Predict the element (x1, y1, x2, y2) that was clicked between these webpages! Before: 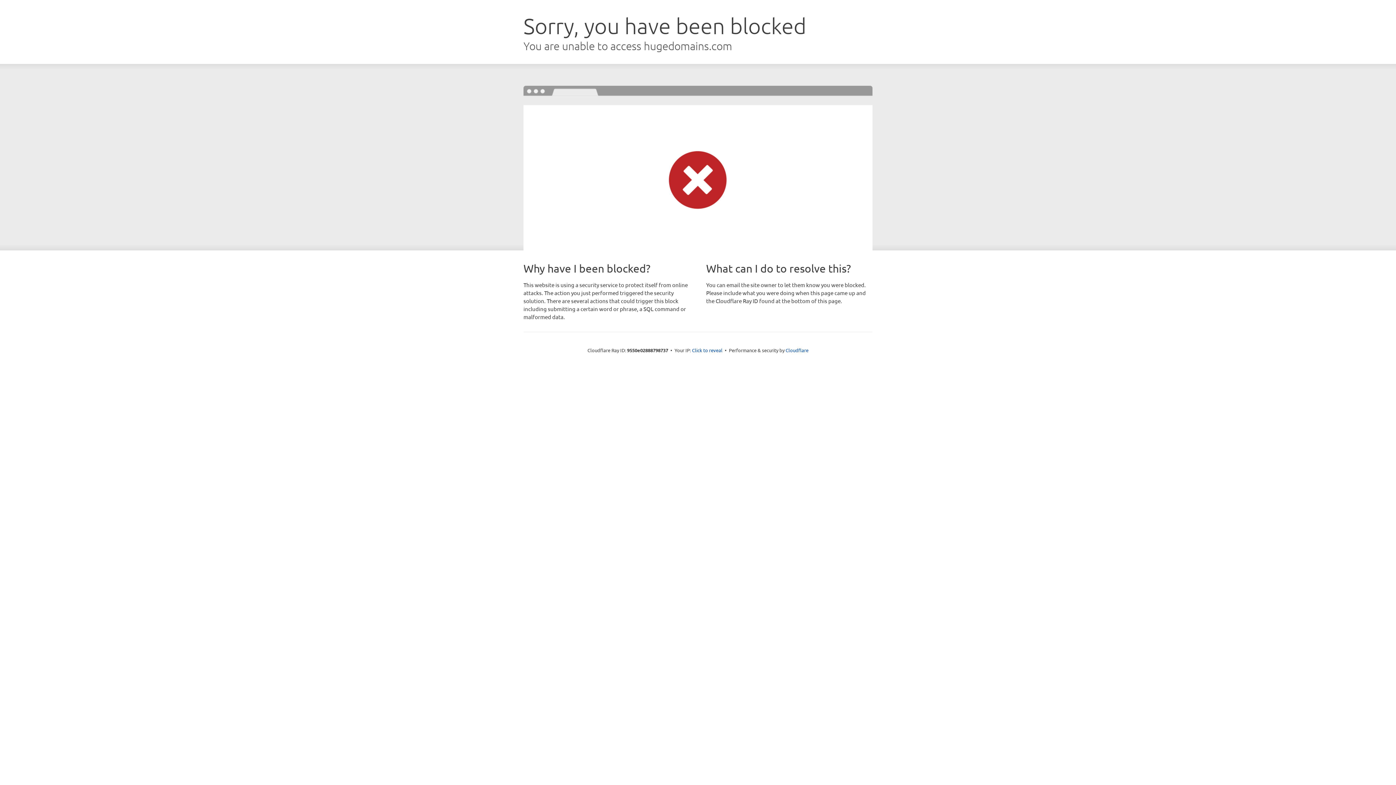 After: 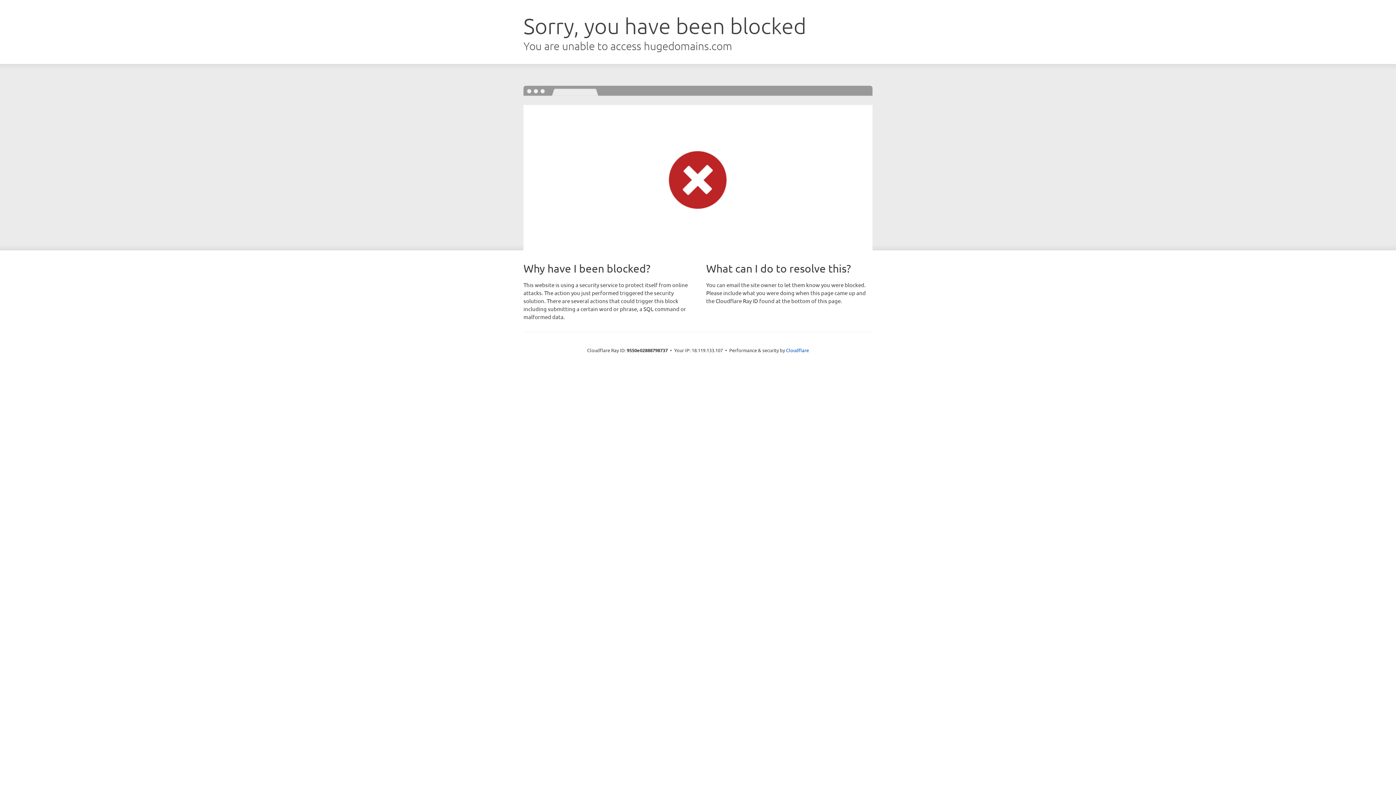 Action: bbox: (692, 346, 722, 353) label: Click to reveal